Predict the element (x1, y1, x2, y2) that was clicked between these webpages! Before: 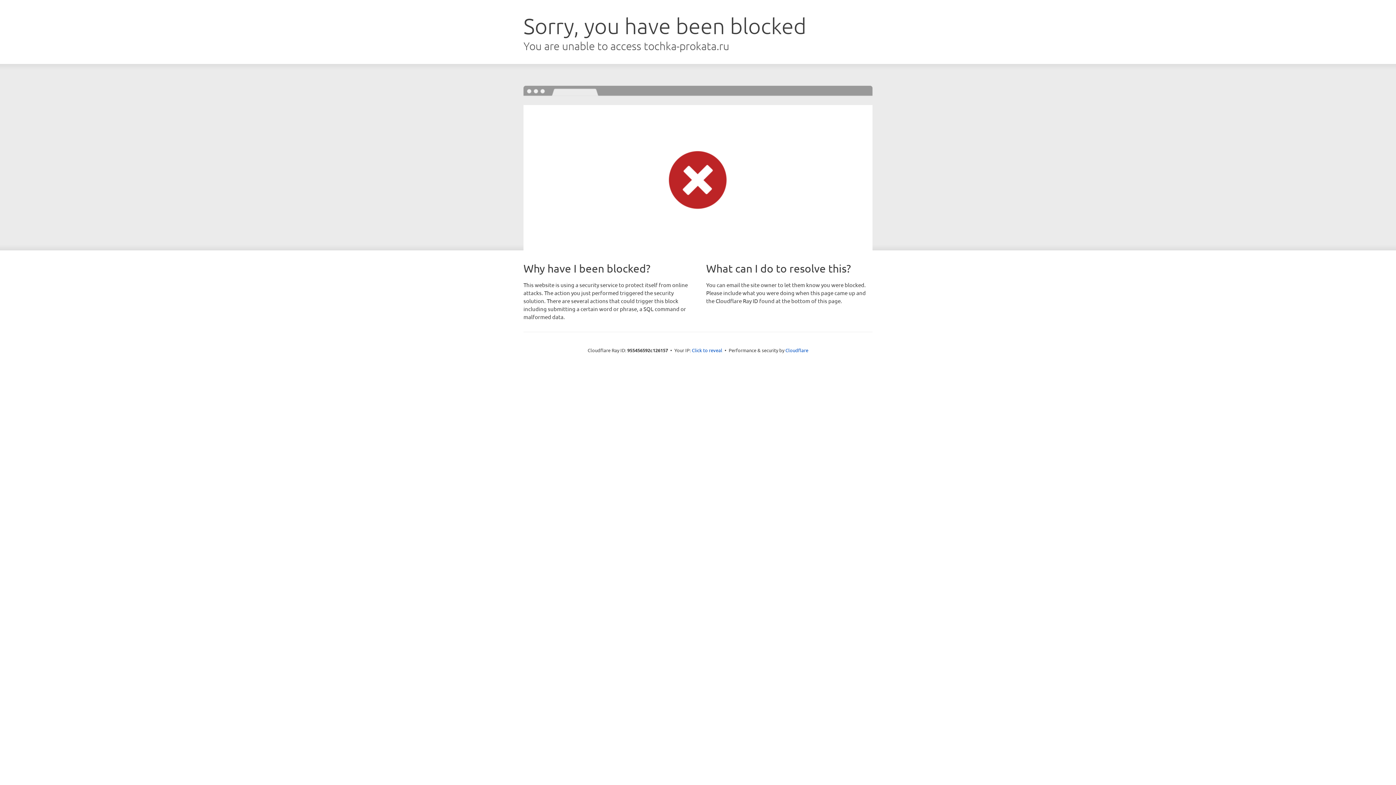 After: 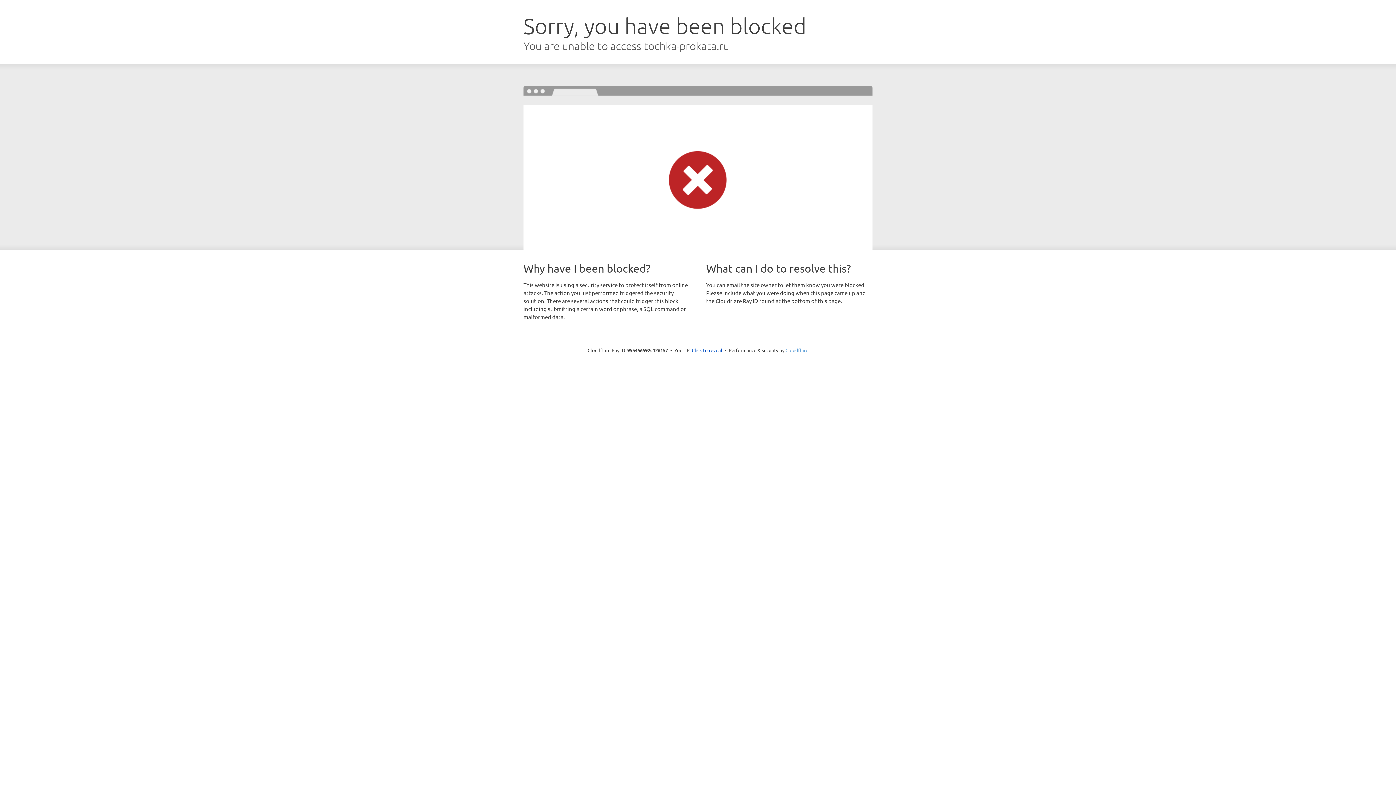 Action: bbox: (785, 347, 808, 353) label: Cloudflare